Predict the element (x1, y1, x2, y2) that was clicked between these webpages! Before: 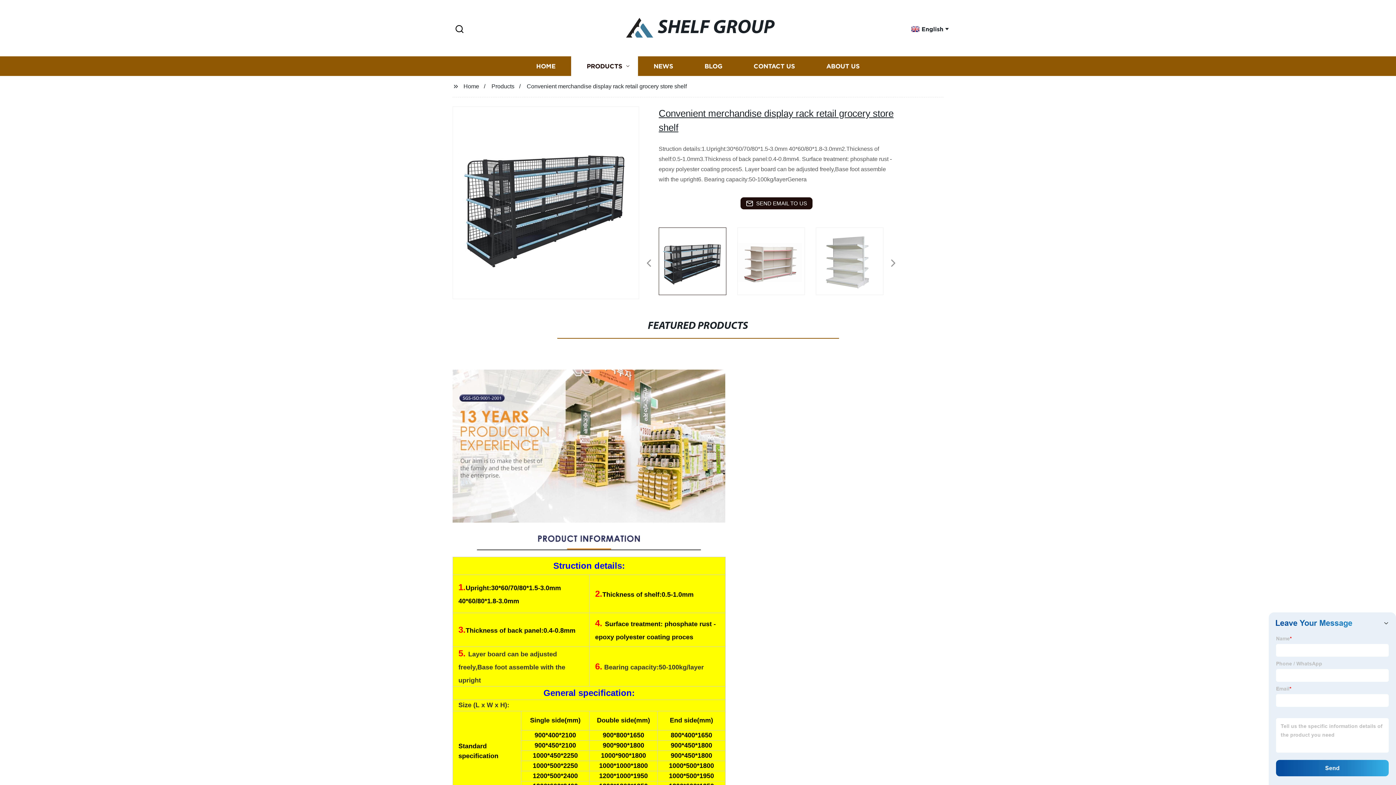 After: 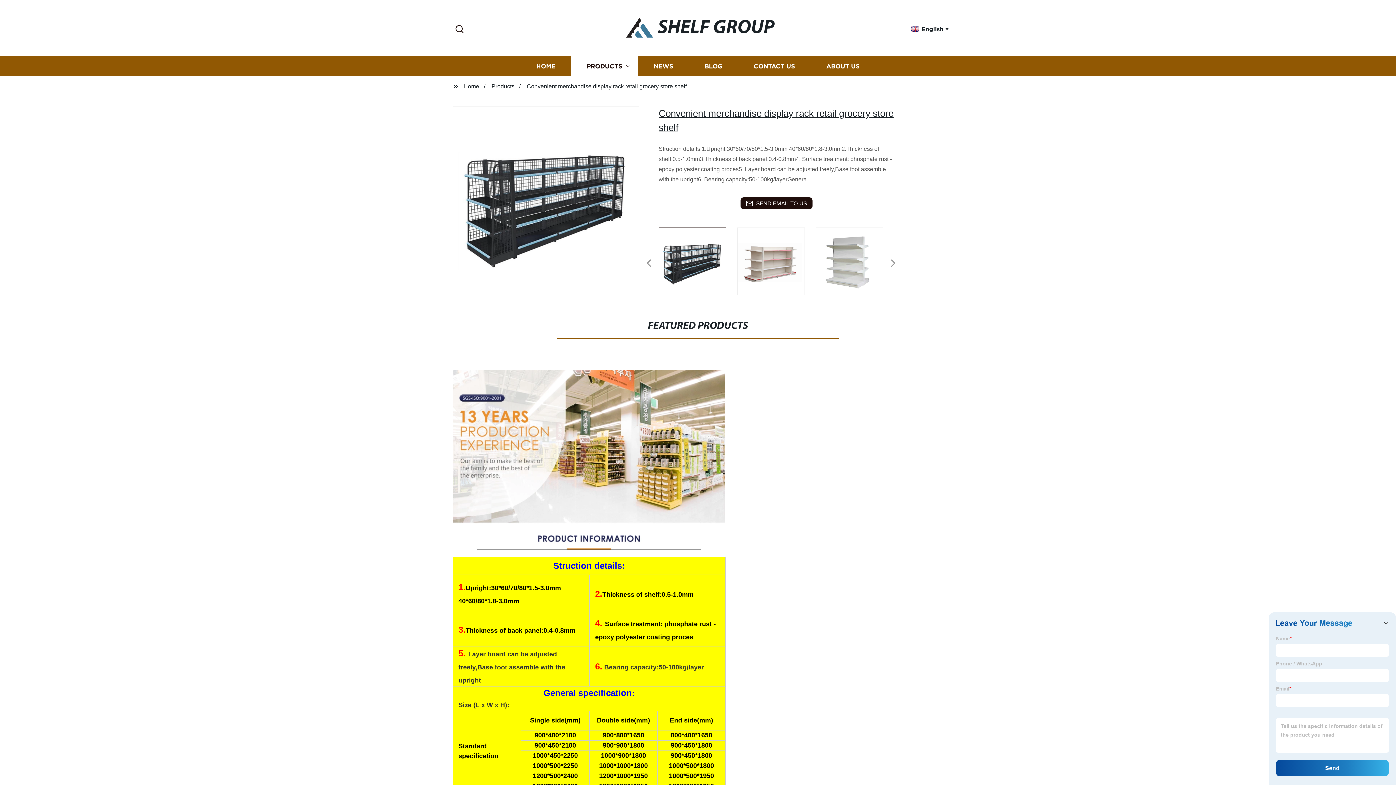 Action: label: Search bbox: (452, 23, 466, 35)